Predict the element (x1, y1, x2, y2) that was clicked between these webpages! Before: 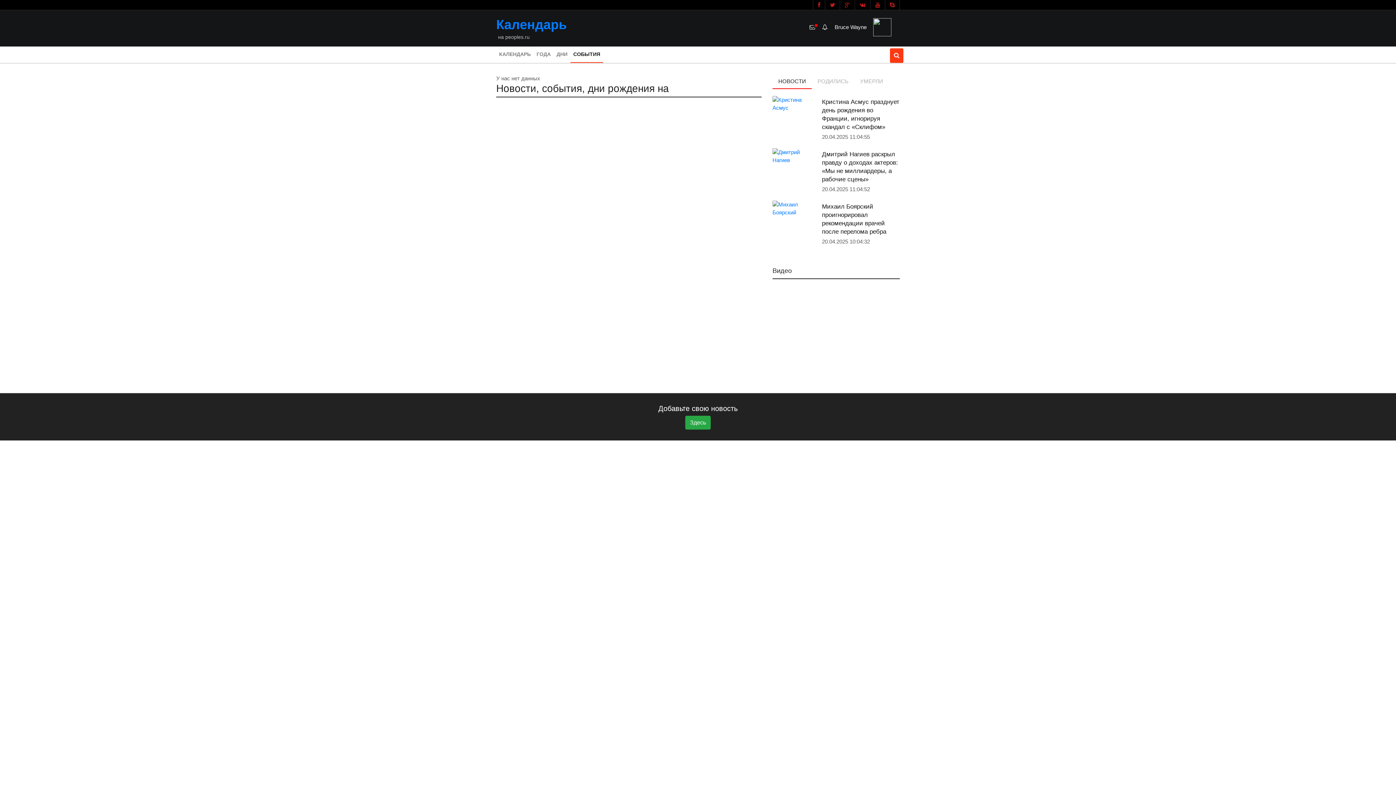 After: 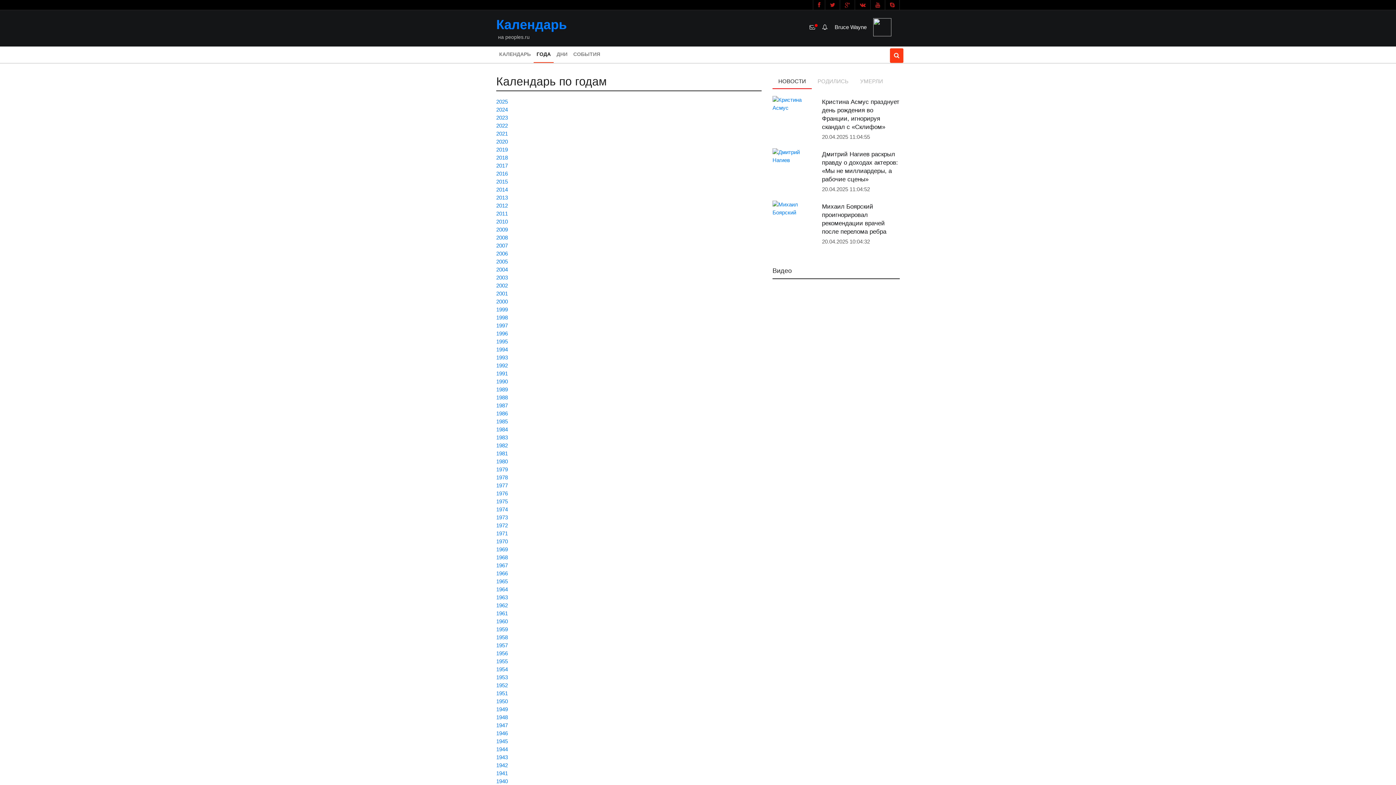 Action: bbox: (533, 46, 553, 63) label: ГОДА